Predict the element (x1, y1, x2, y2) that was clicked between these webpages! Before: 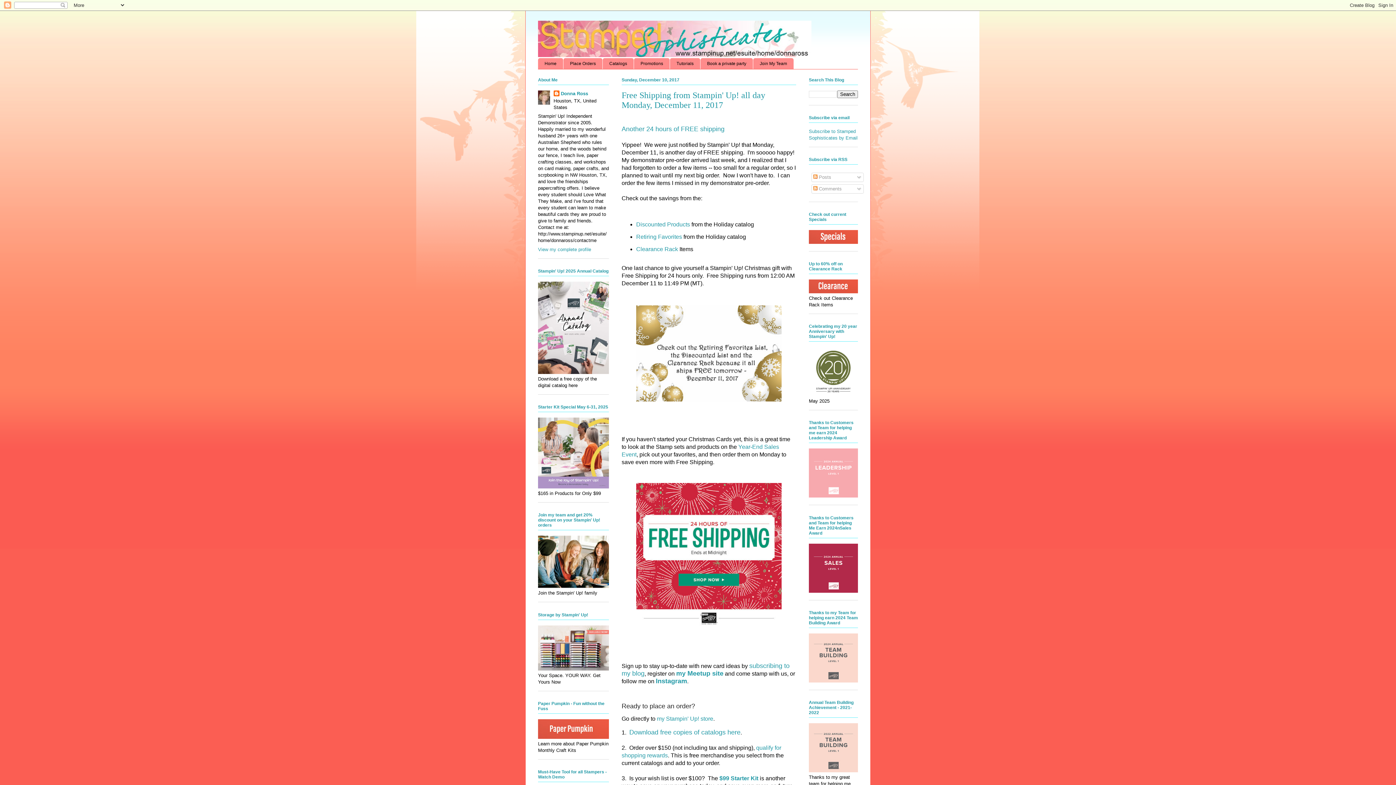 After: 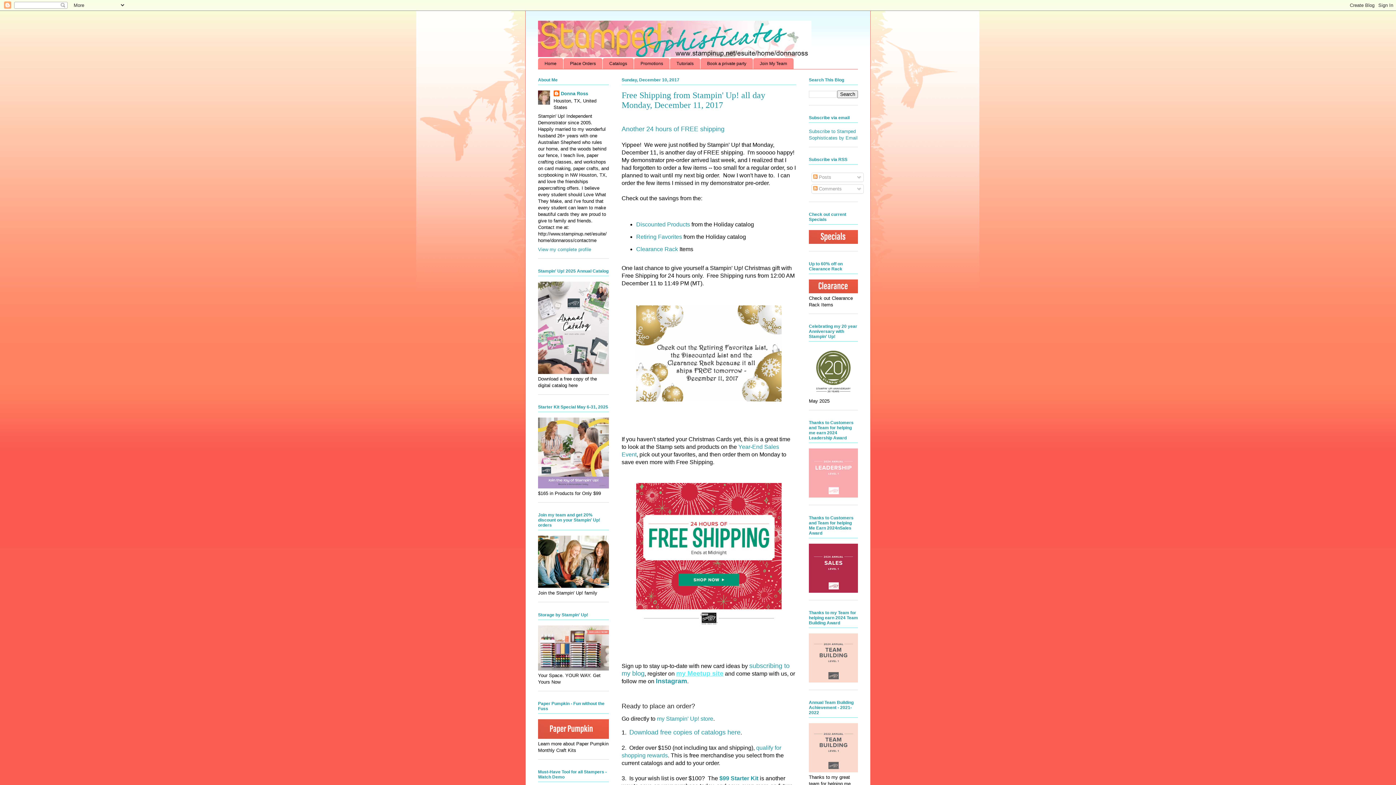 Action: bbox: (676, 670, 723, 677) label: my Meetup site